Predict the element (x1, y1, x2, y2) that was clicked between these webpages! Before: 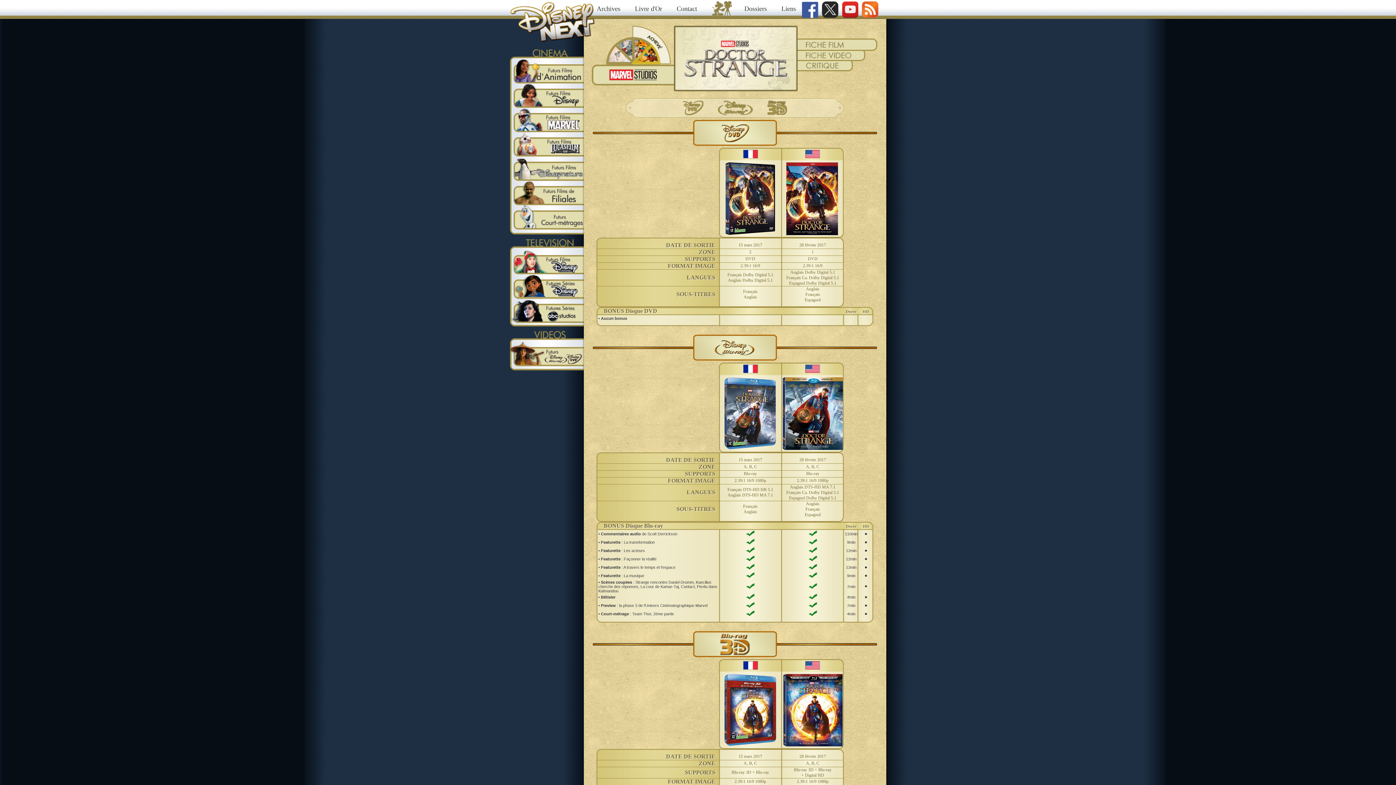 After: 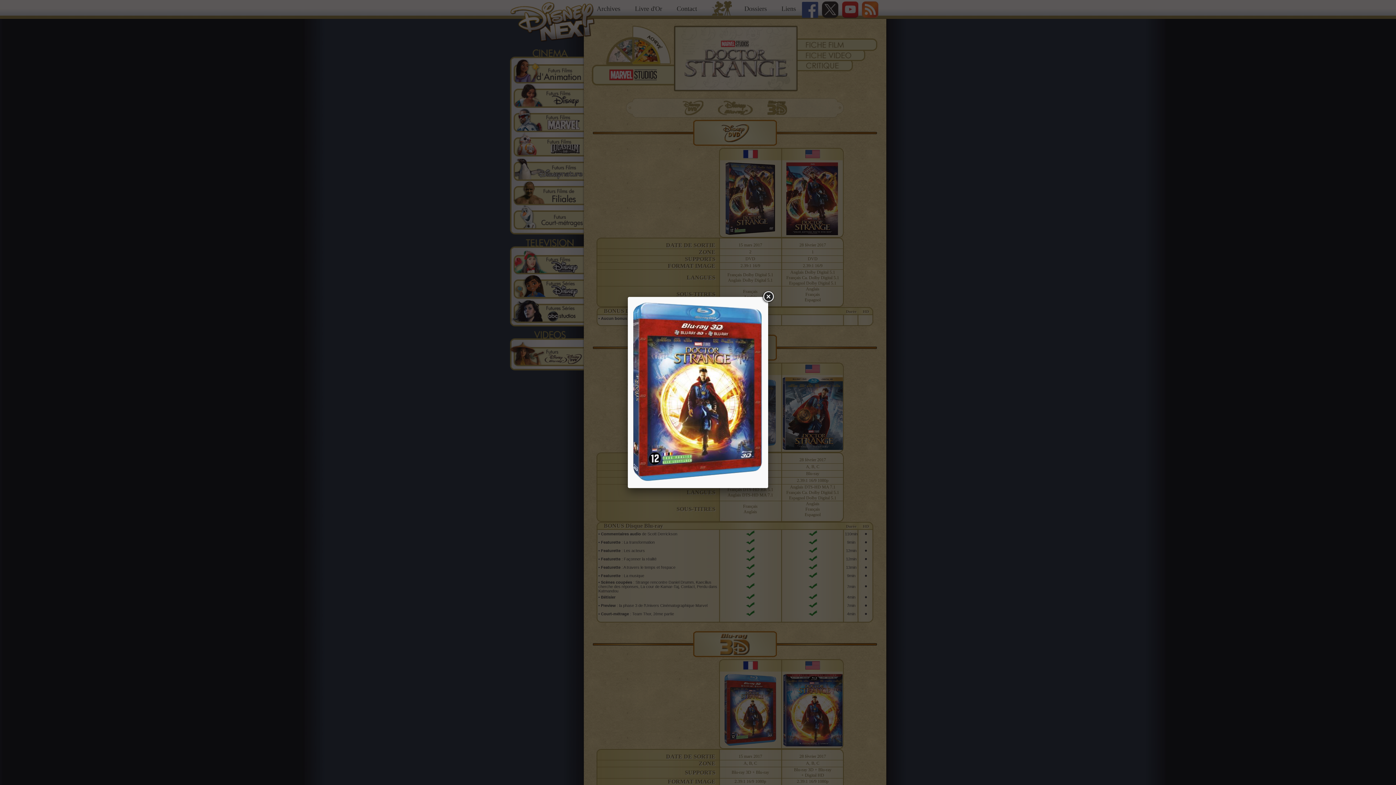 Action: bbox: (724, 674, 776, 680)